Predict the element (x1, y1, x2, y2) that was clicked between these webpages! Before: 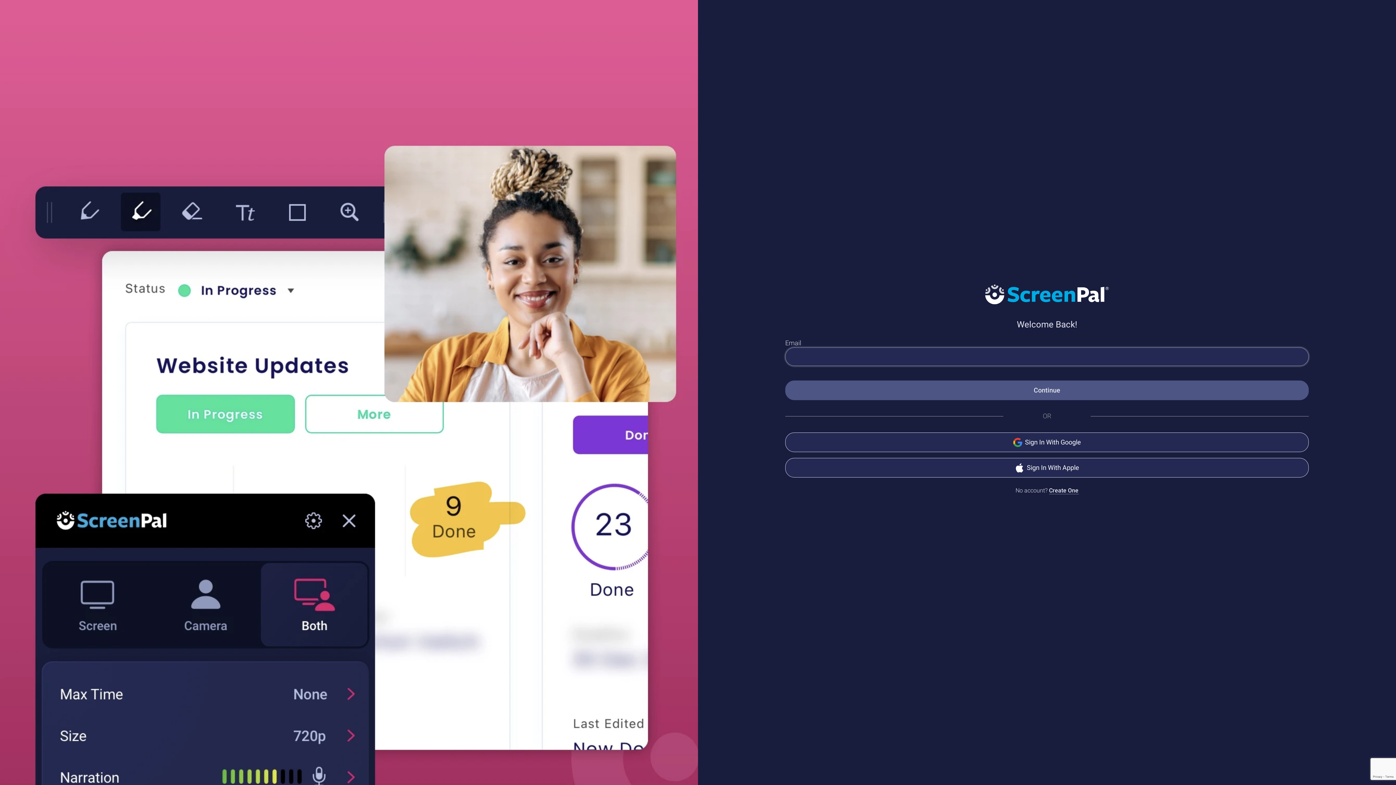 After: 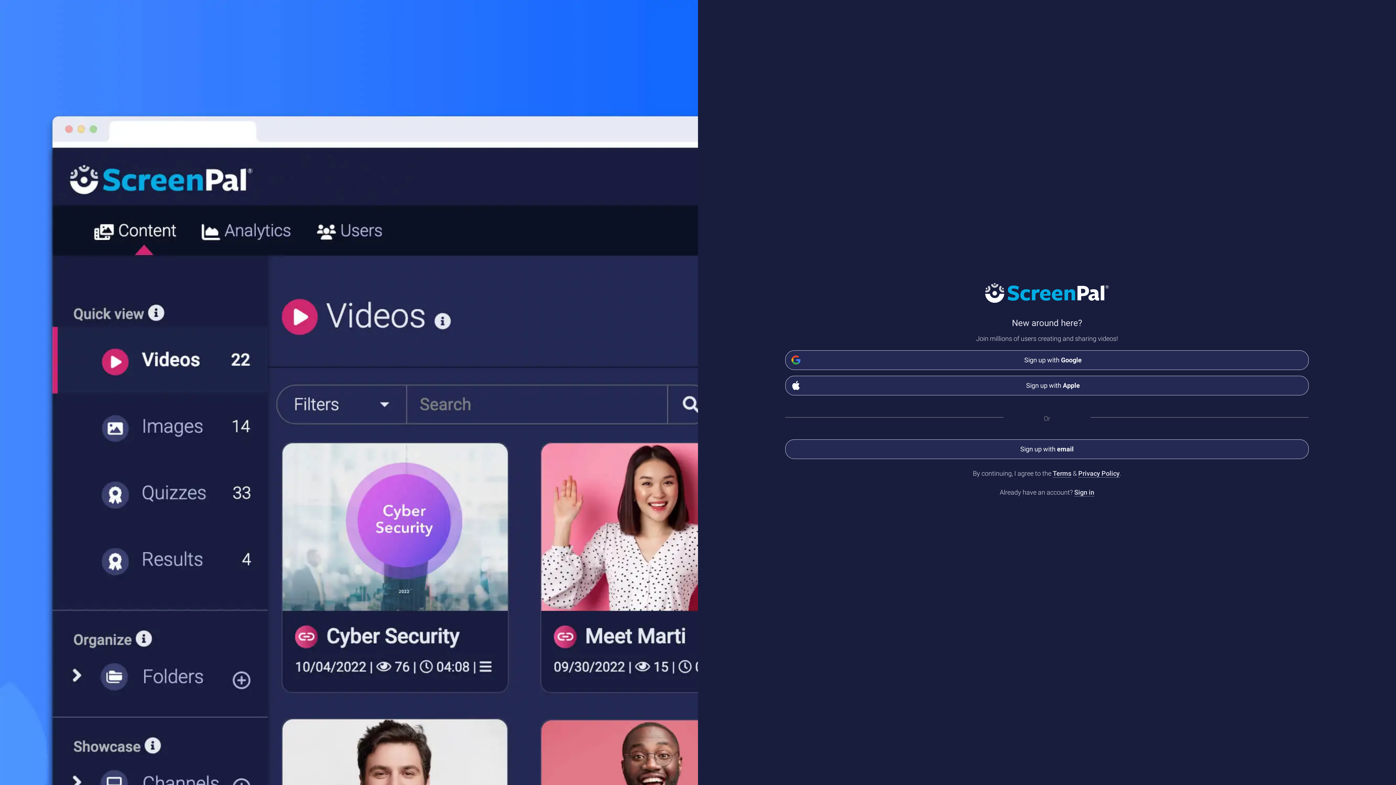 Action: label: Create One bbox: (1049, 487, 1078, 494)